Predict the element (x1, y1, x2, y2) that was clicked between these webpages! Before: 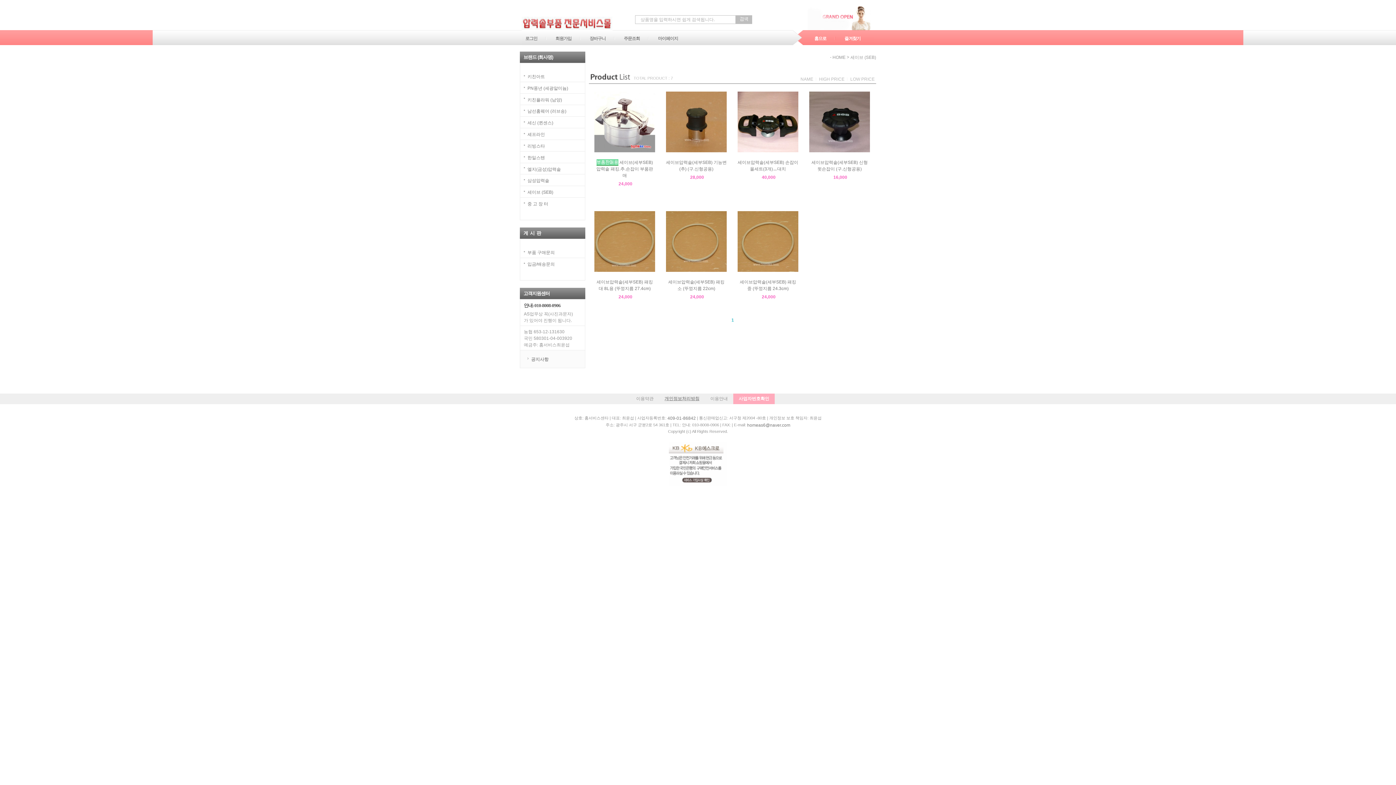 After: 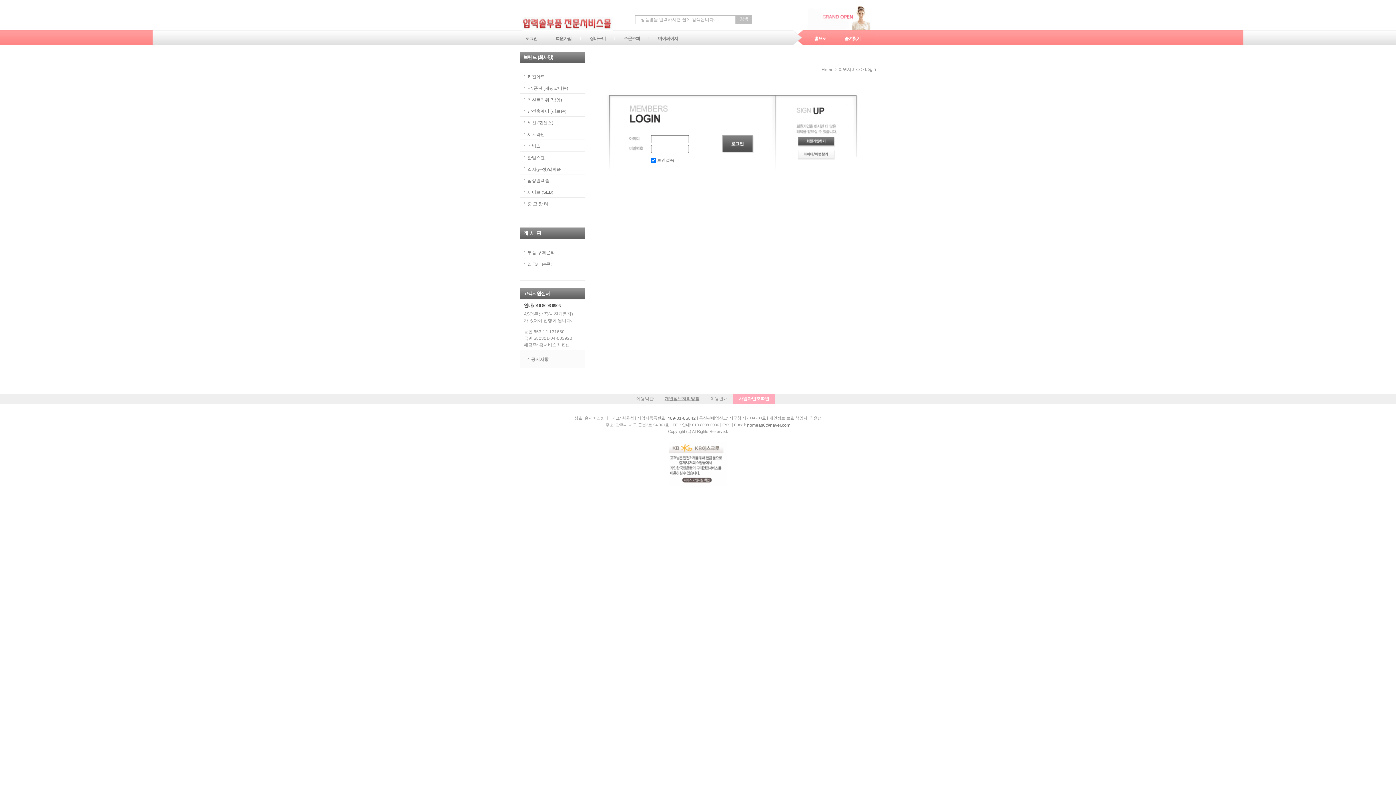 Action: label: 입금/배송문의 bbox: (527, 261, 554, 266)